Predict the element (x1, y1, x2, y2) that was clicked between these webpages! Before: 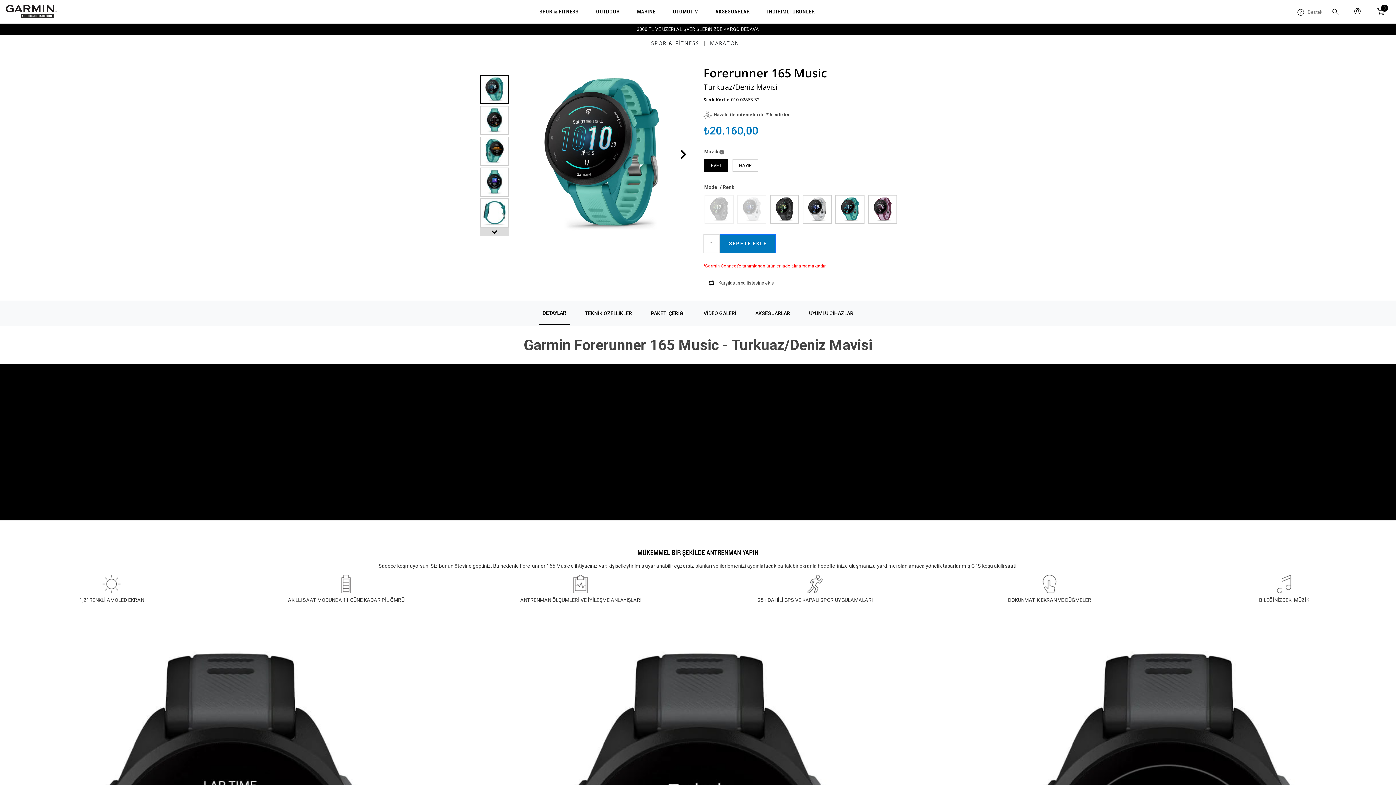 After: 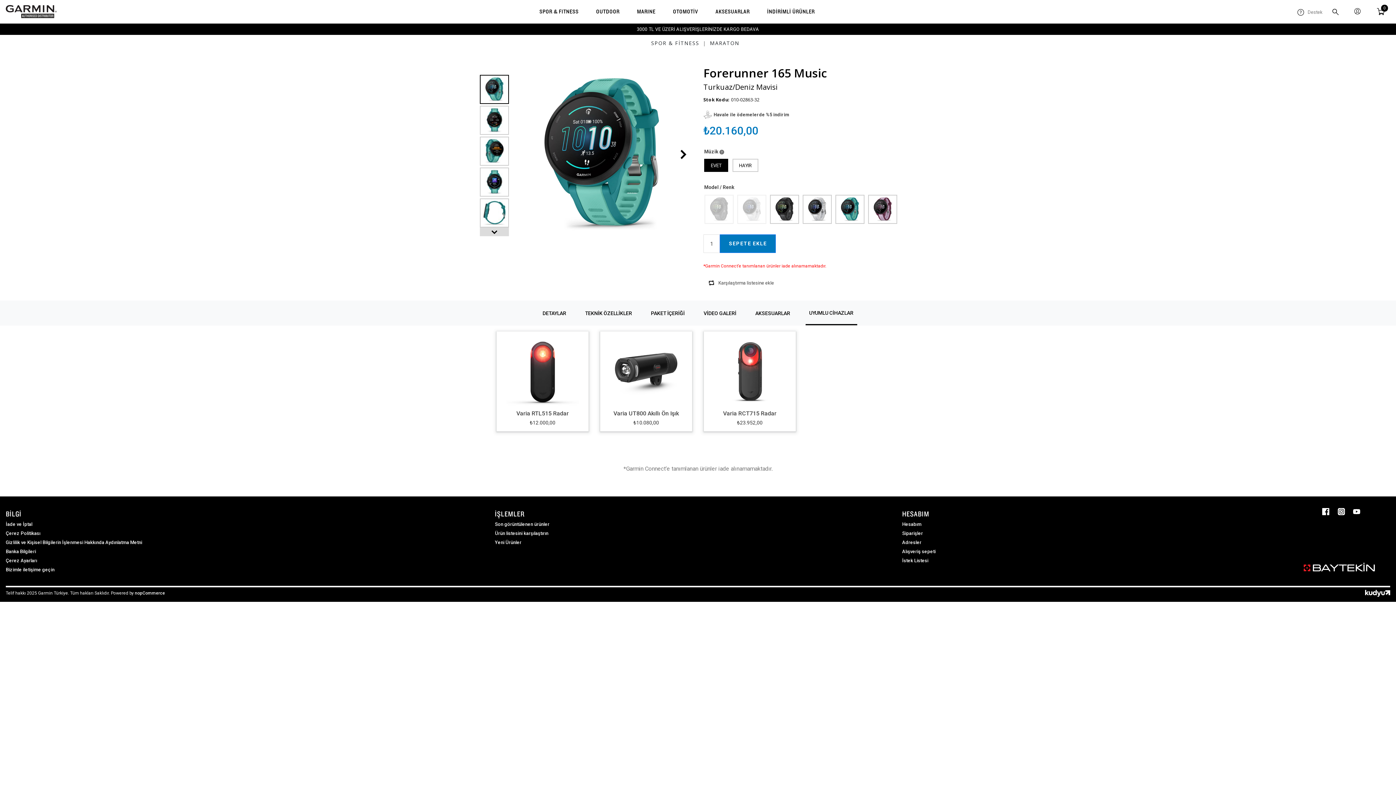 Action: label: UYUMLU CİHAZLAR bbox: (805, 300, 857, 325)